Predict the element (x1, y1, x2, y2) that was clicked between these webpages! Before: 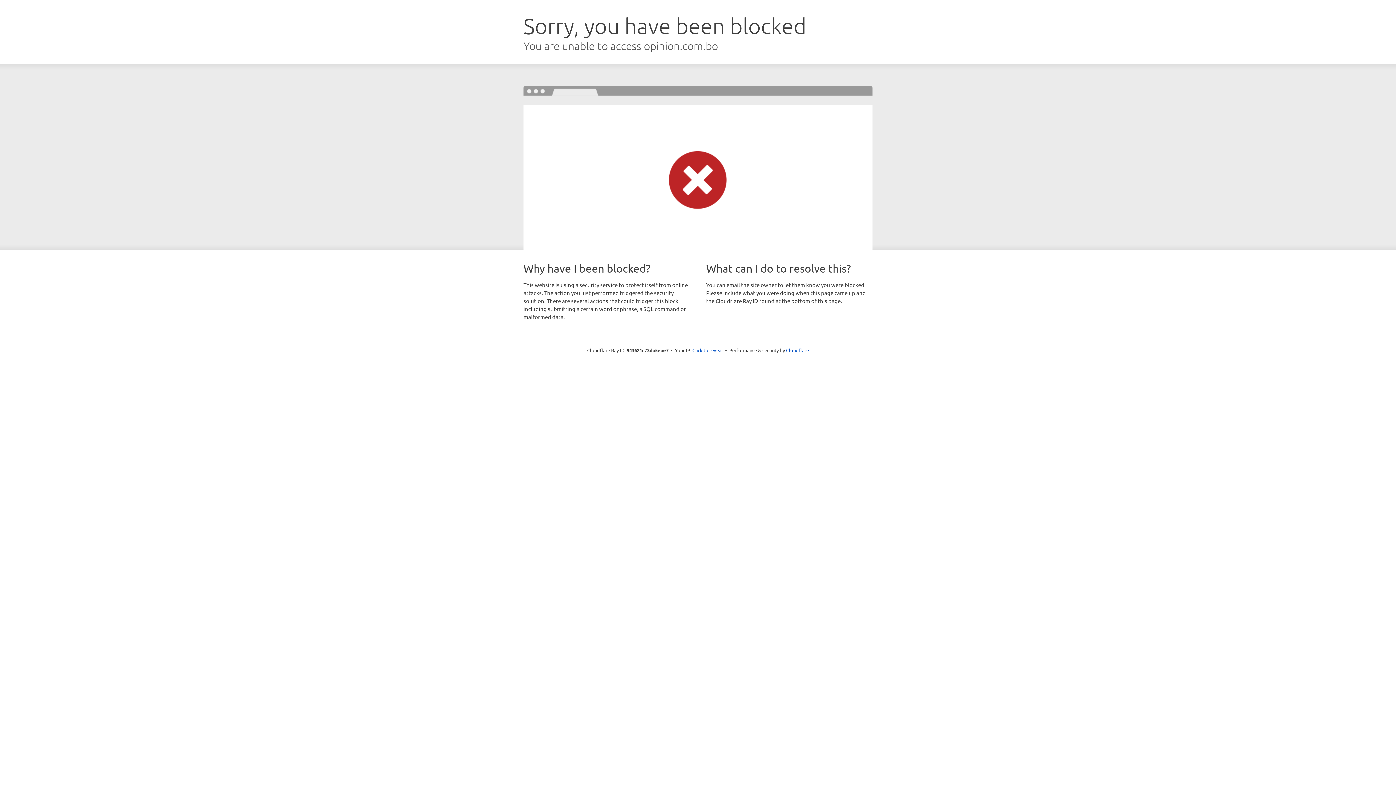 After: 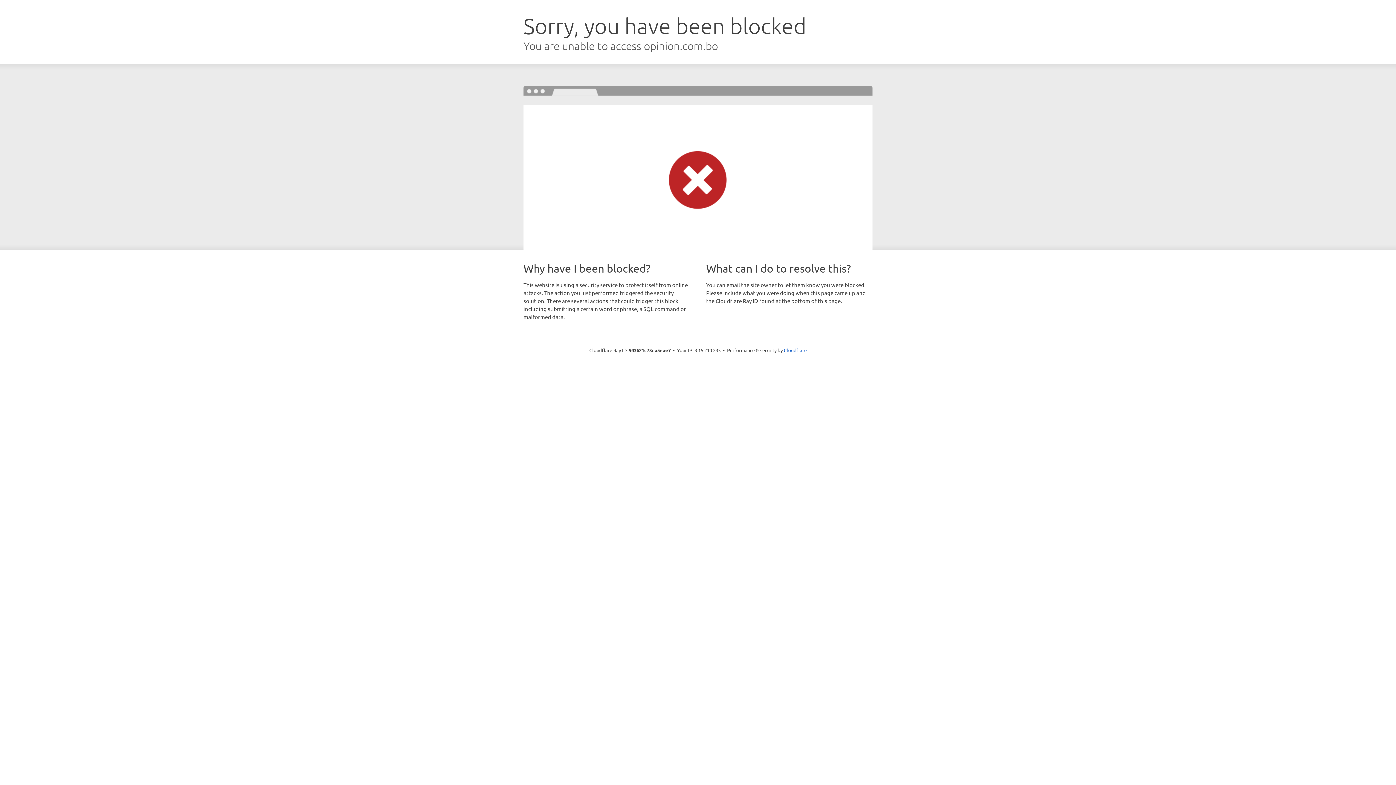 Action: bbox: (692, 346, 723, 353) label: Click to reveal